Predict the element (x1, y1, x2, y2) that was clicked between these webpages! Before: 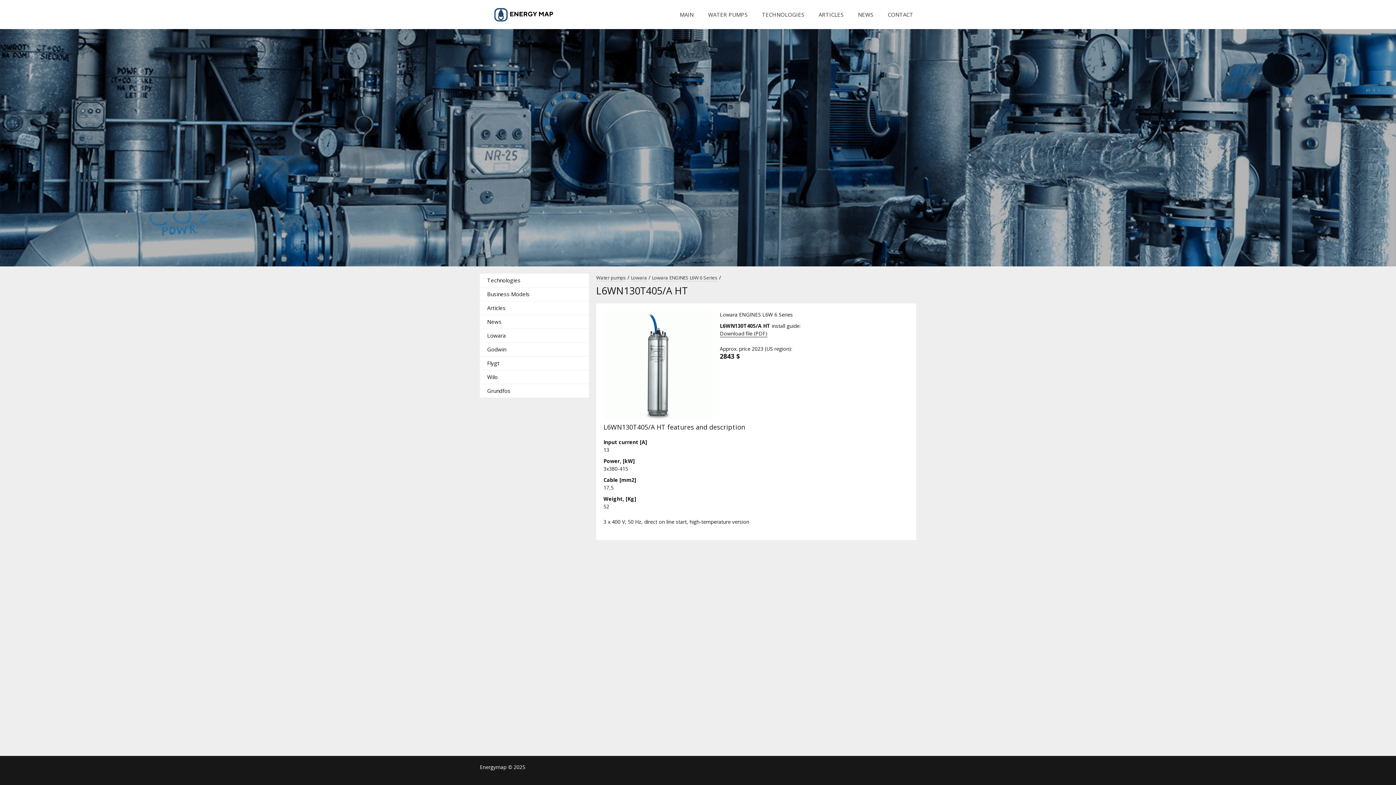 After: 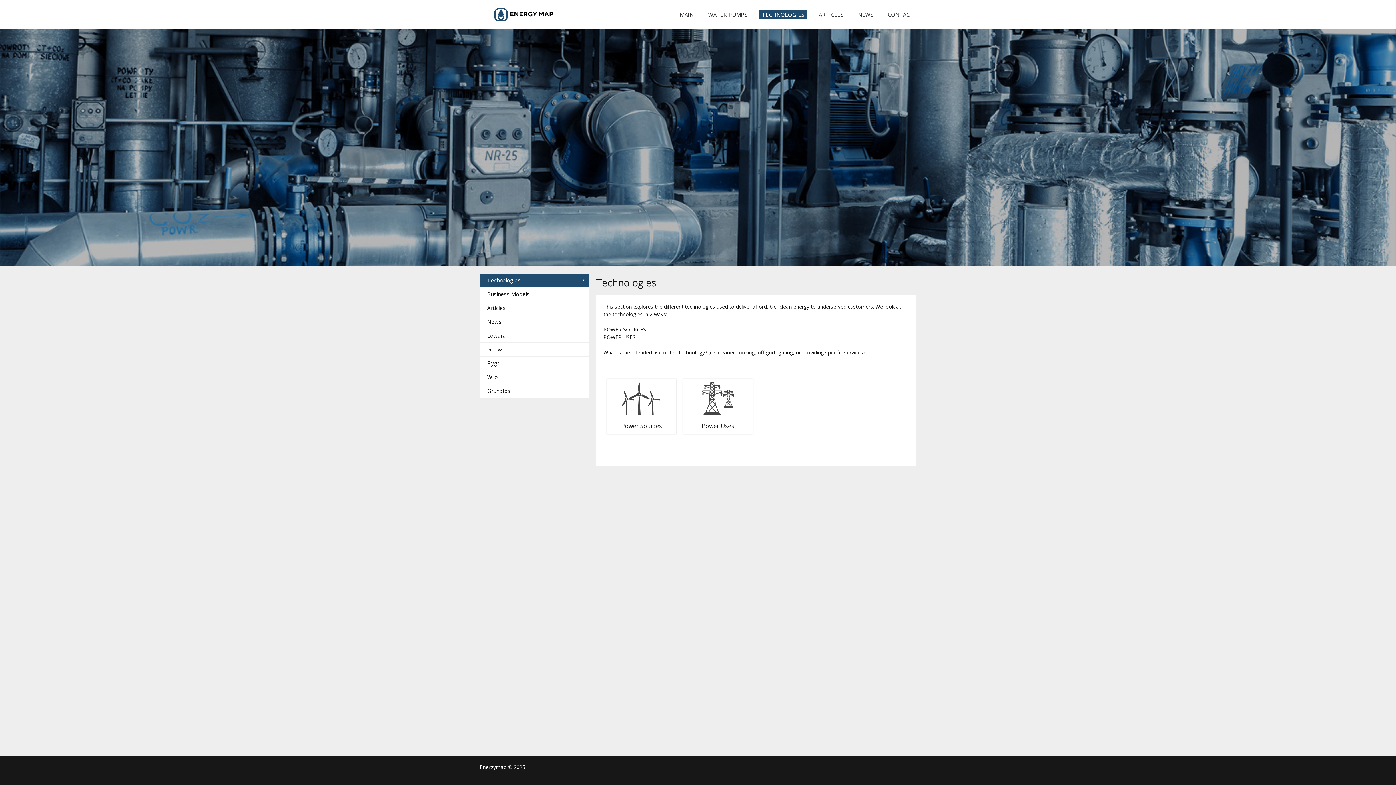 Action: bbox: (480, 273, 589, 287) label: Technologies